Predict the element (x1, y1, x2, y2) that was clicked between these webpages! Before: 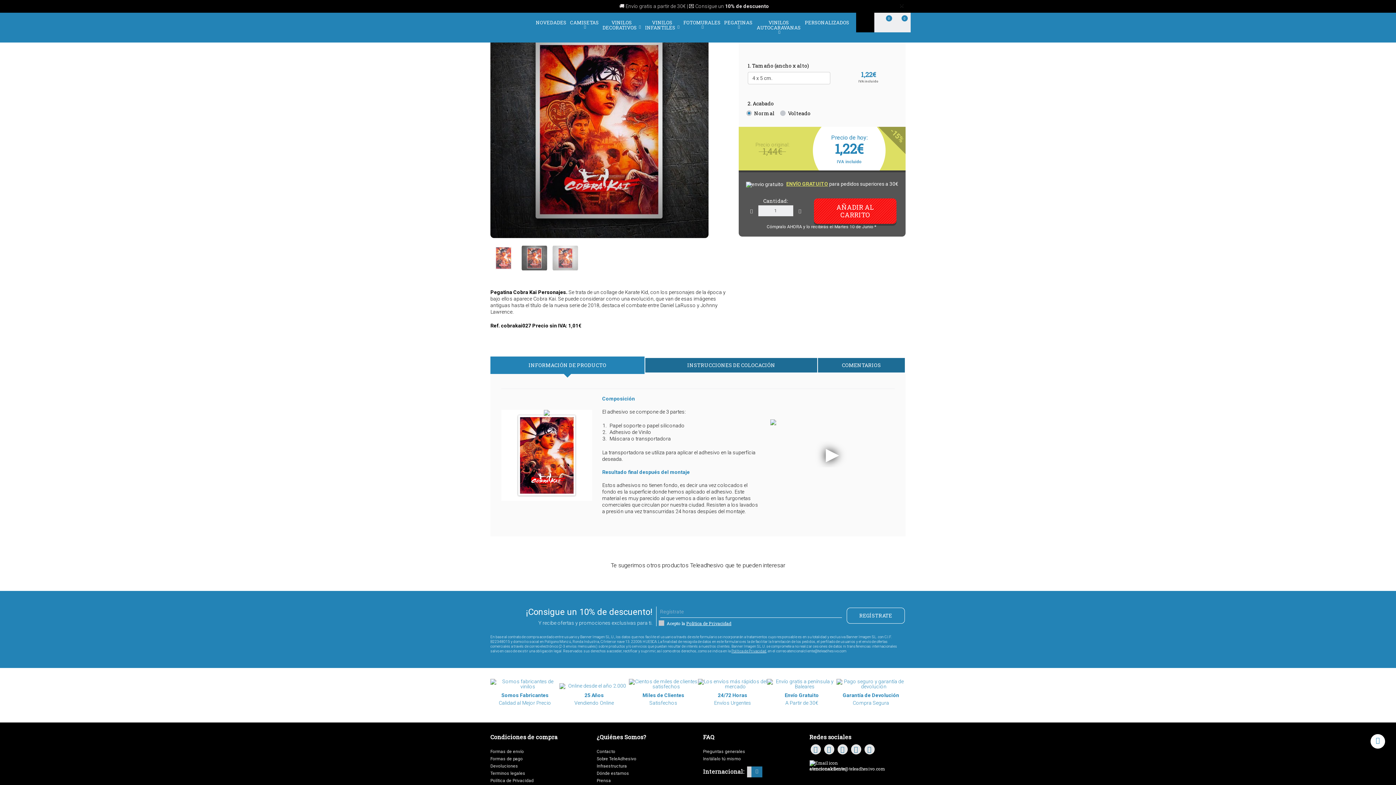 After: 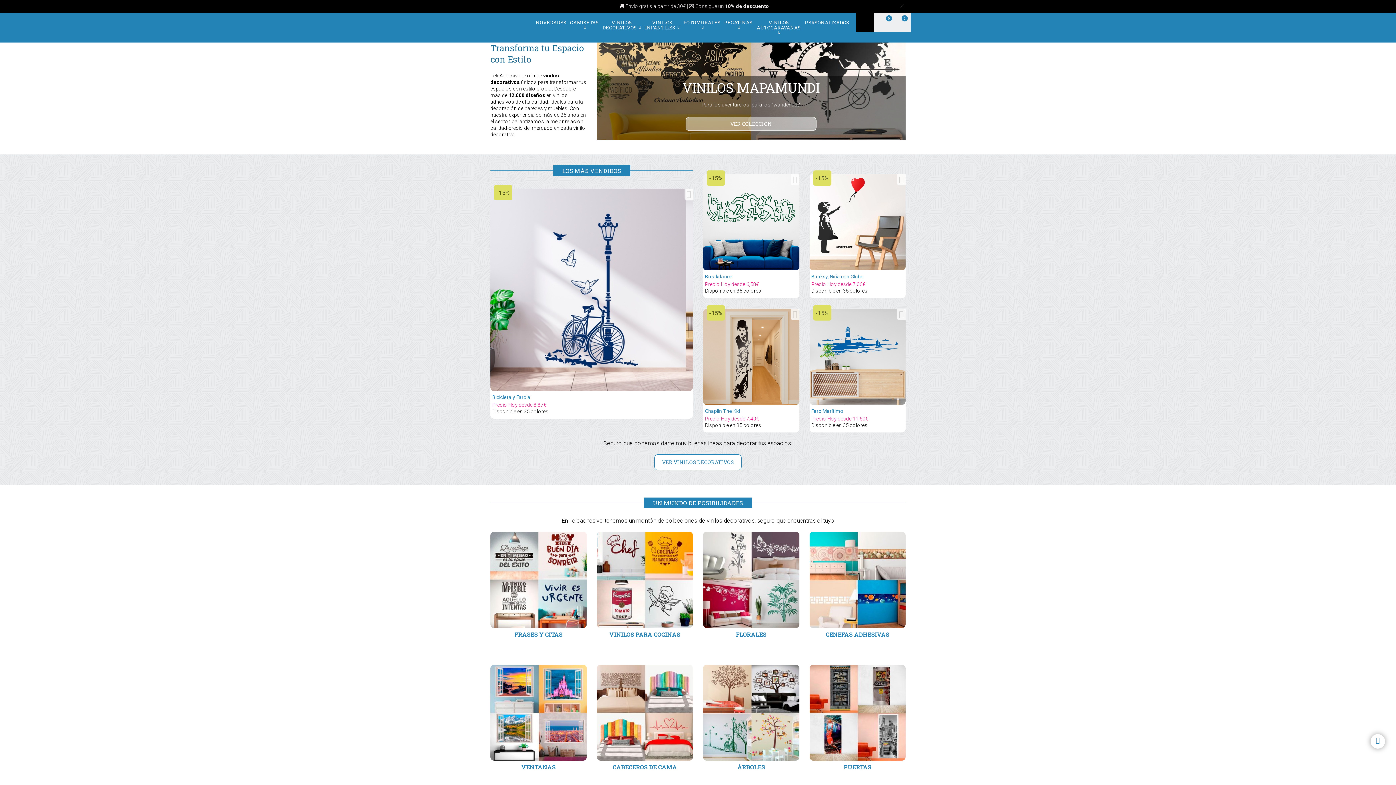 Action: bbox: (600, 16, 642, 33) label: VINILOS DECORATIVOS 